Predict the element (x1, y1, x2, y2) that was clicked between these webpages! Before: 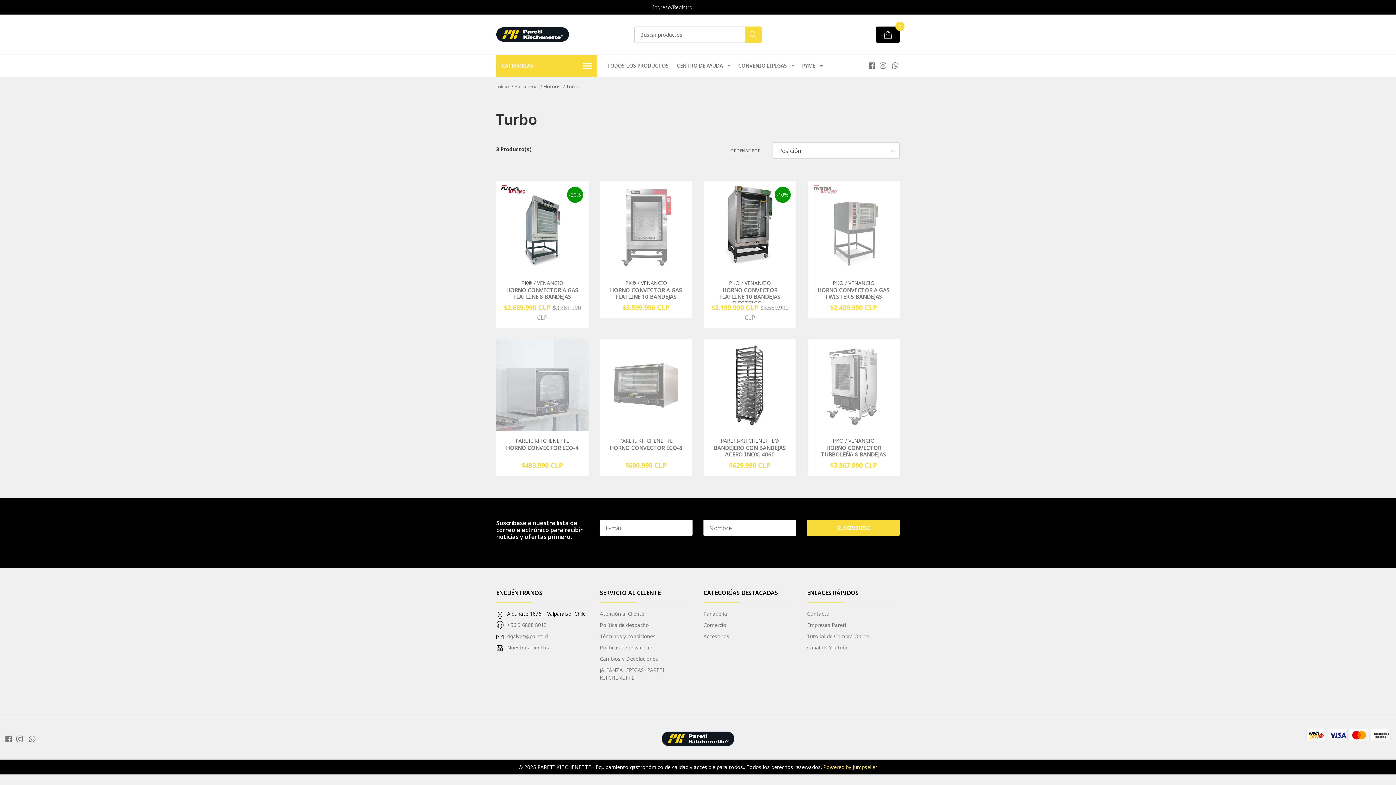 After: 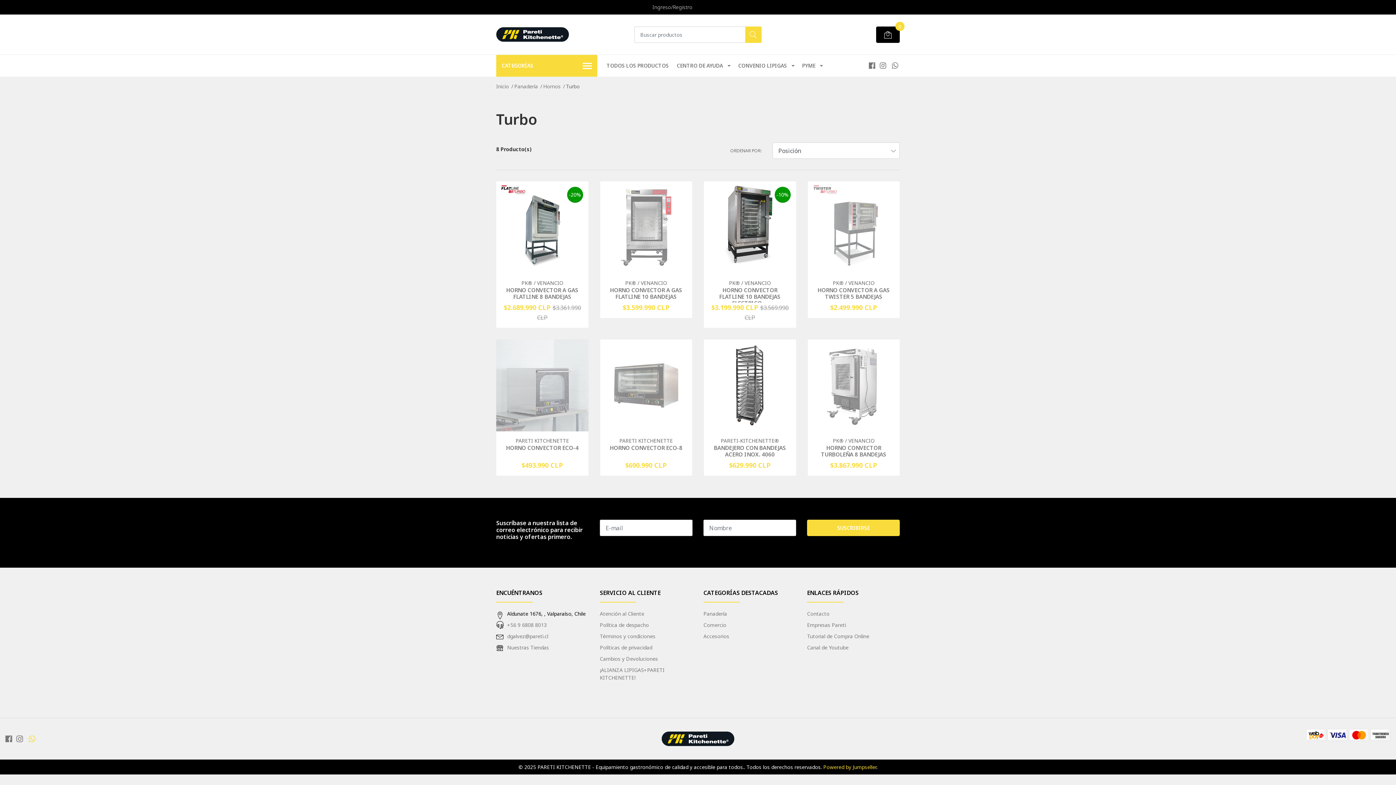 Action: bbox: (27, 734, 36, 744)